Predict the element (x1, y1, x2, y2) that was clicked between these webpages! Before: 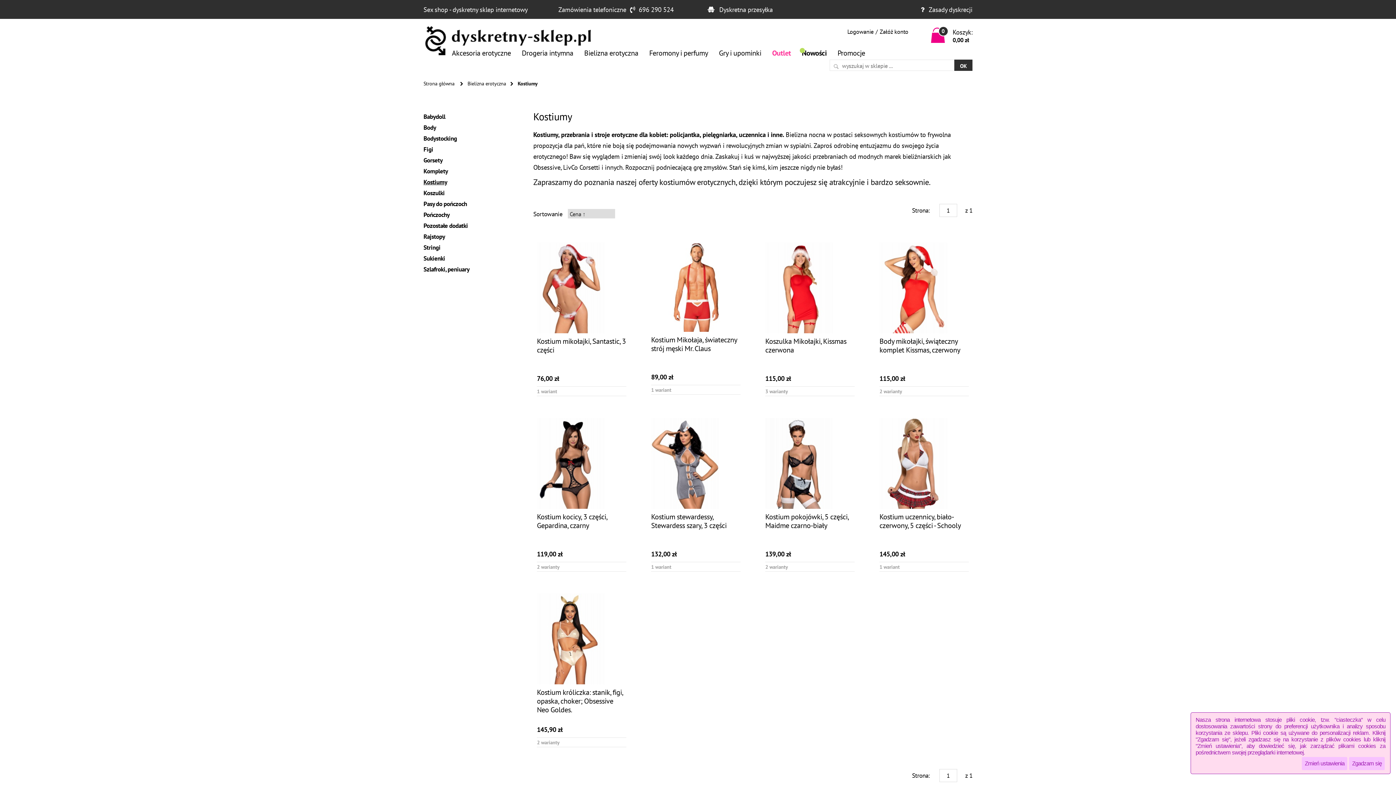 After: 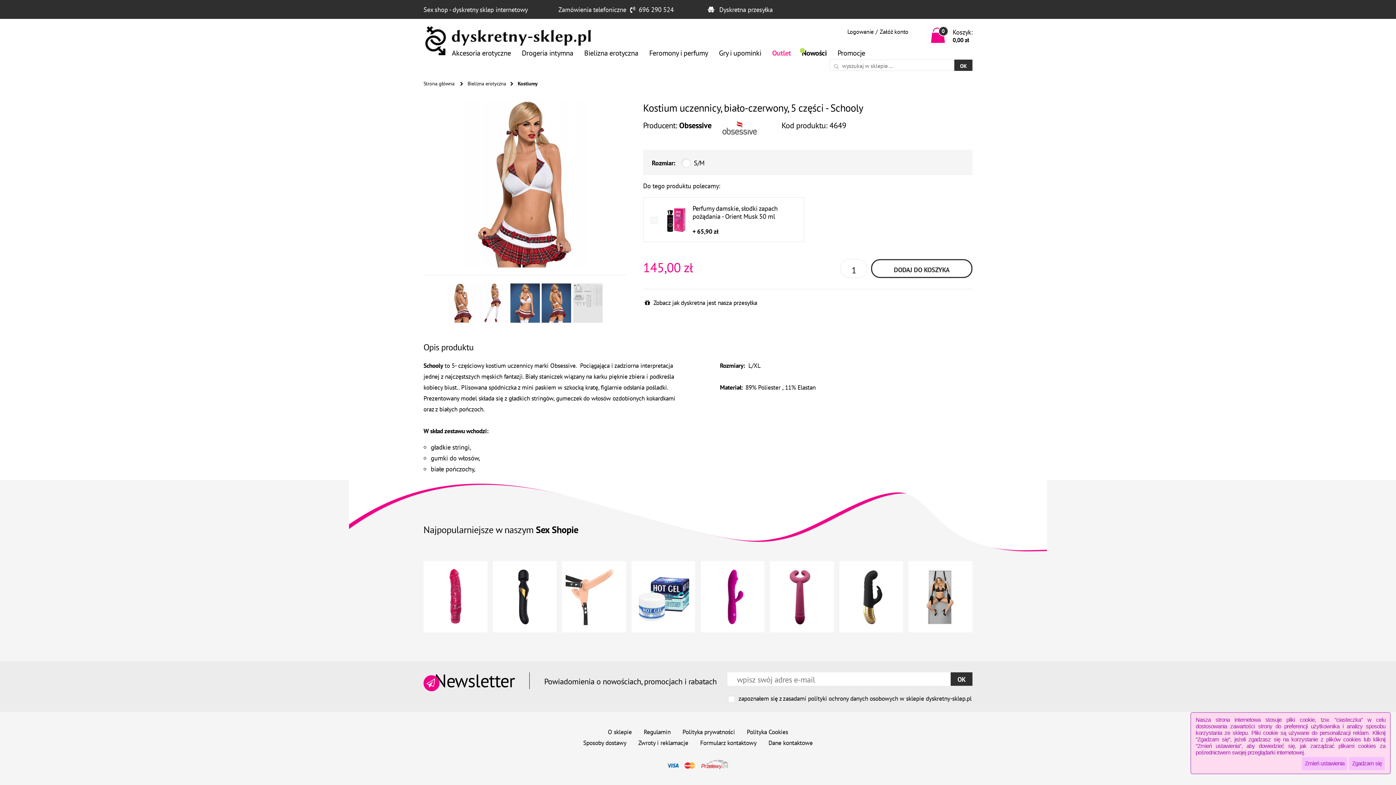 Action: bbox: (879, 419, 947, 427)